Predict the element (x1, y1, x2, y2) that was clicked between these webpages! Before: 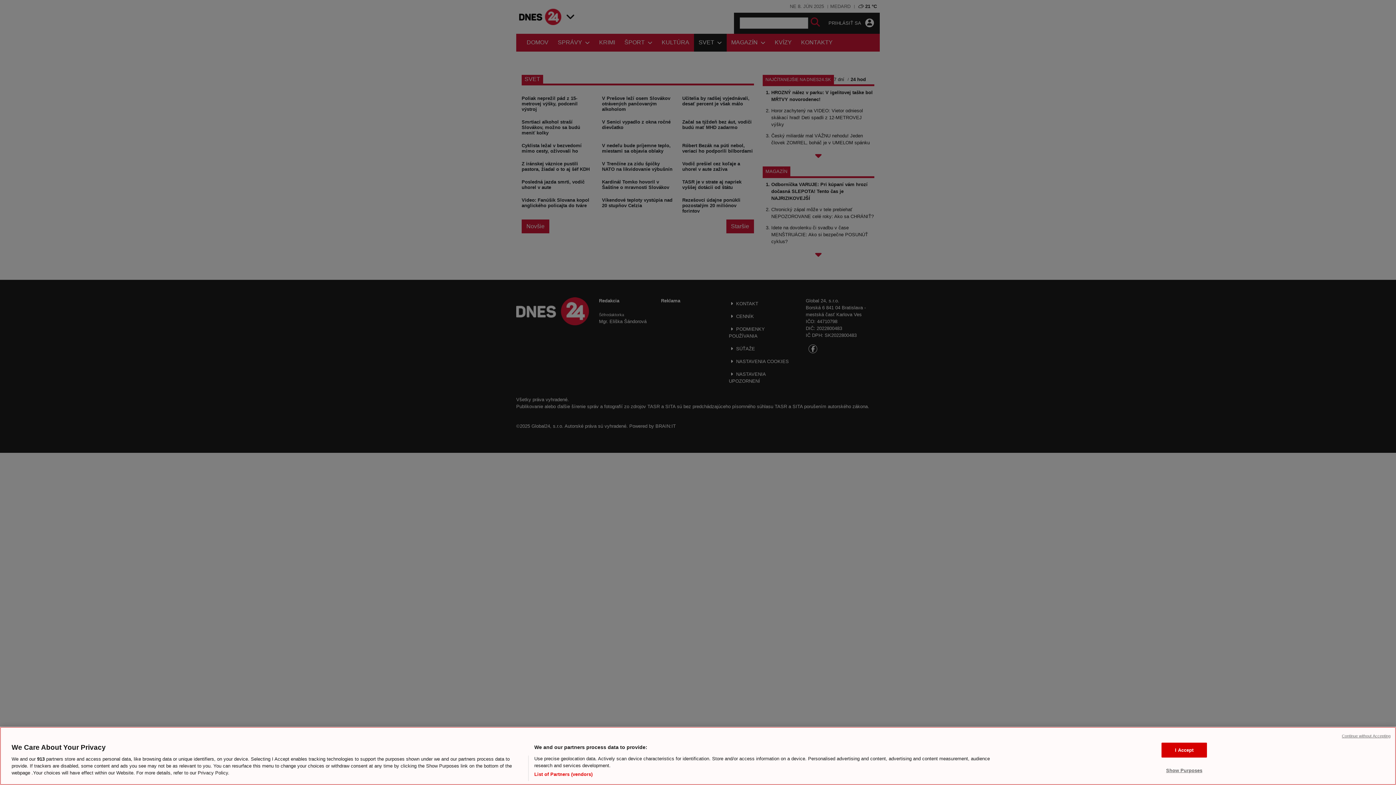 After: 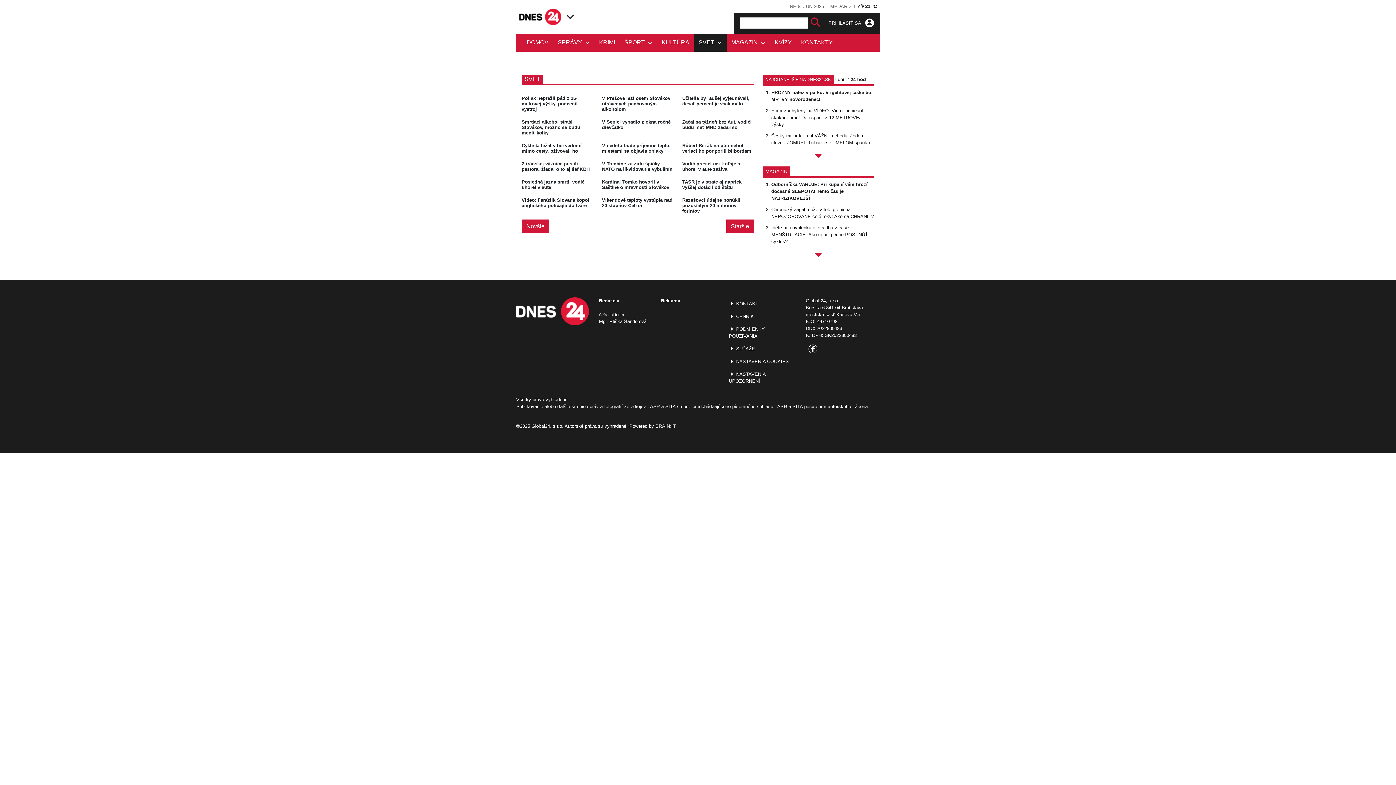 Action: label: I Accept bbox: (1161, 742, 1207, 757)